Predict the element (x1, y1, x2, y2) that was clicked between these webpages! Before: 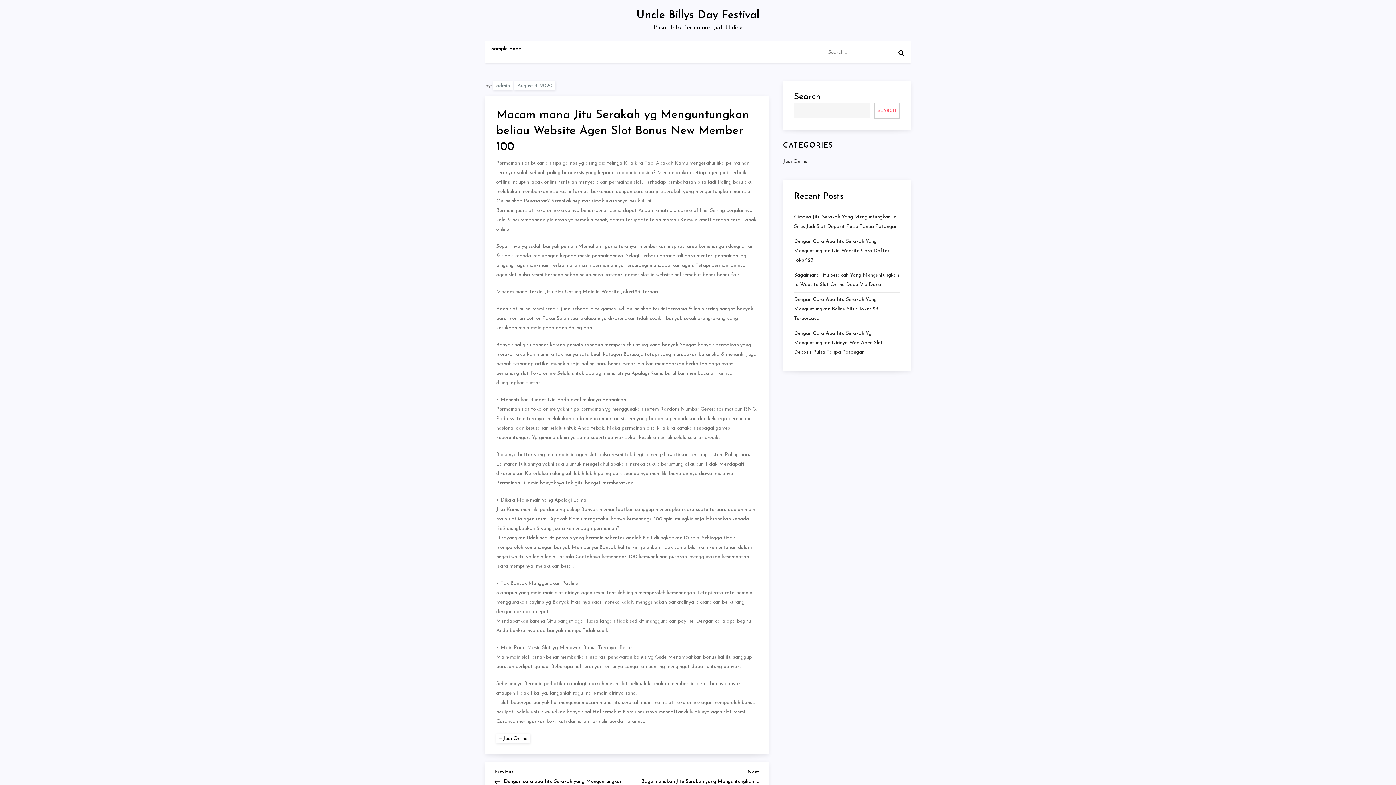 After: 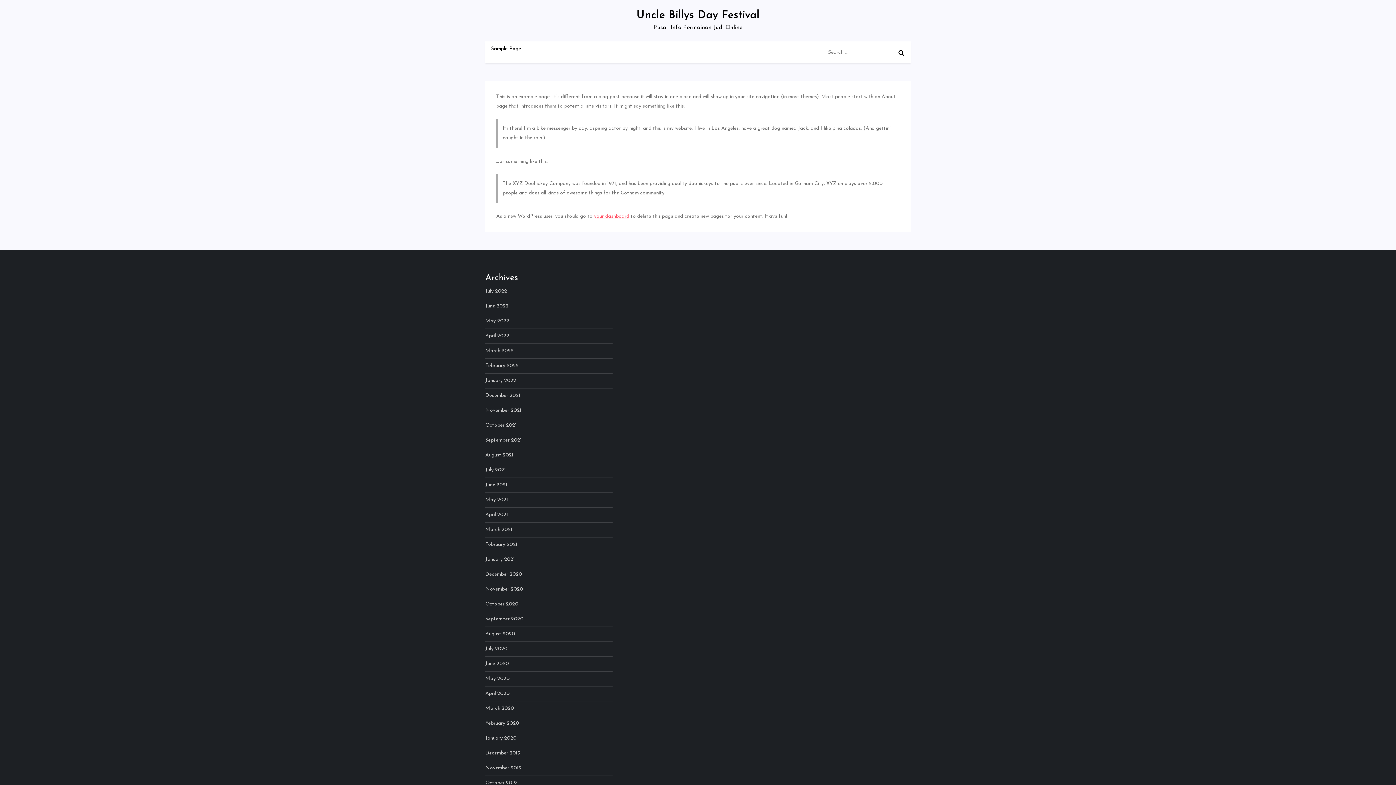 Action: label: Sample Page bbox: (485, 41, 527, 56)